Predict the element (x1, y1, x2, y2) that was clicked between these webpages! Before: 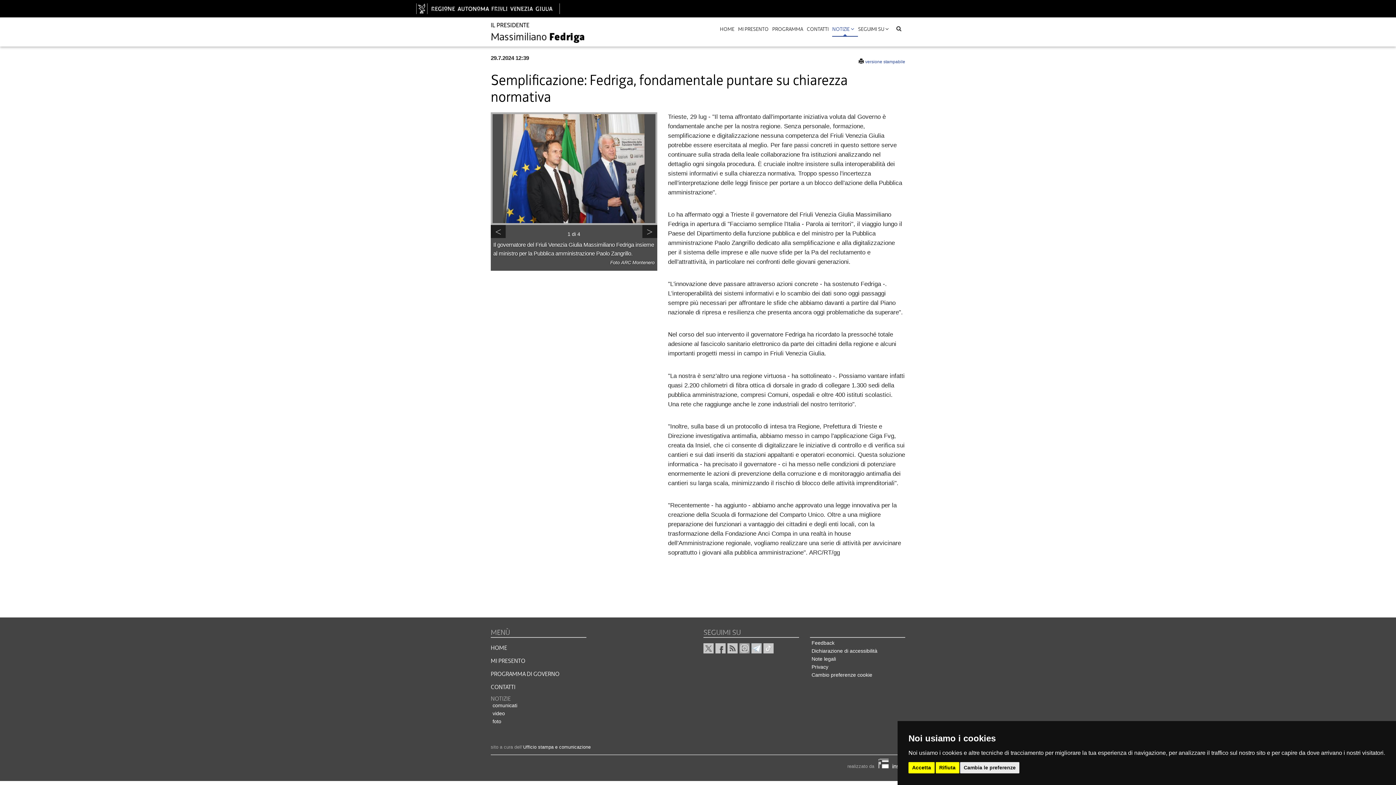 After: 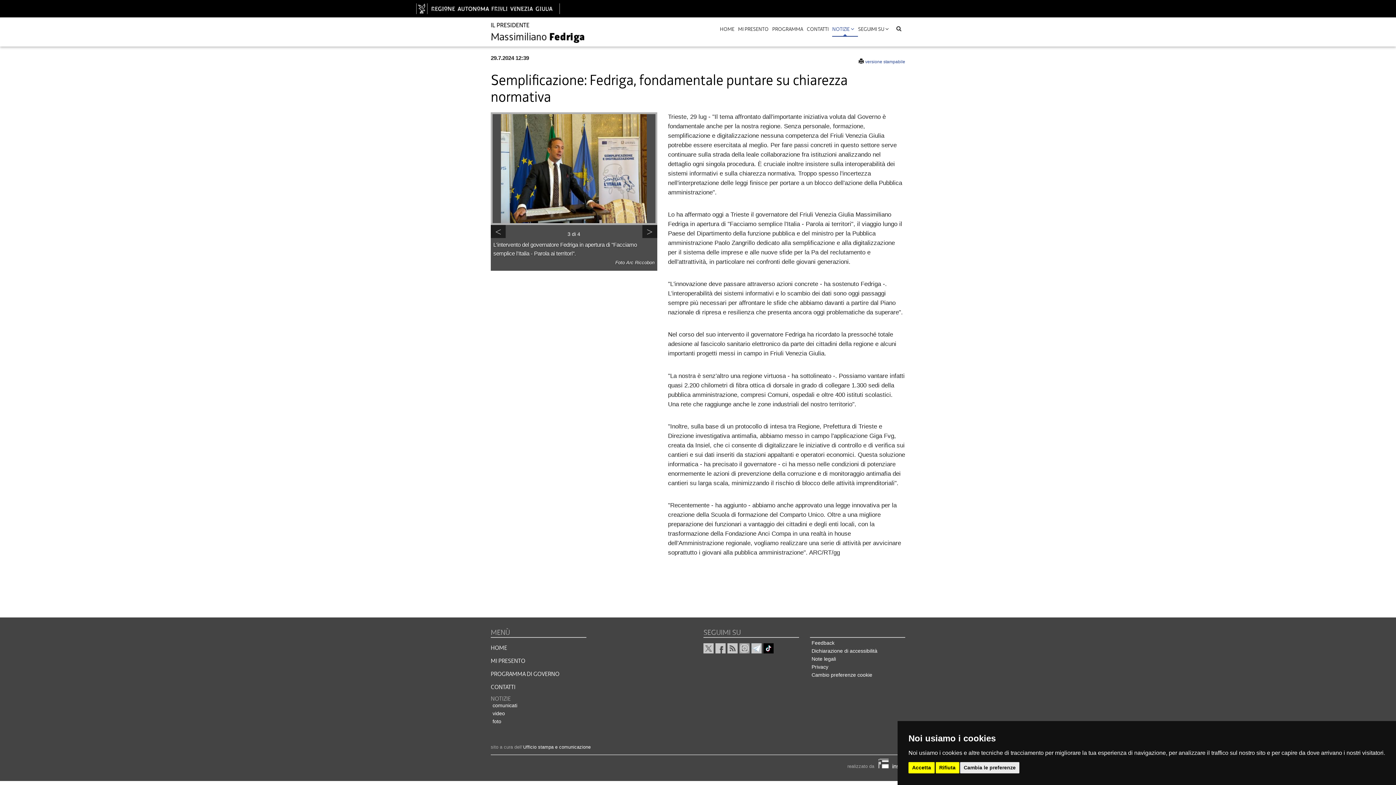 Action: bbox: (763, 643, 773, 653)